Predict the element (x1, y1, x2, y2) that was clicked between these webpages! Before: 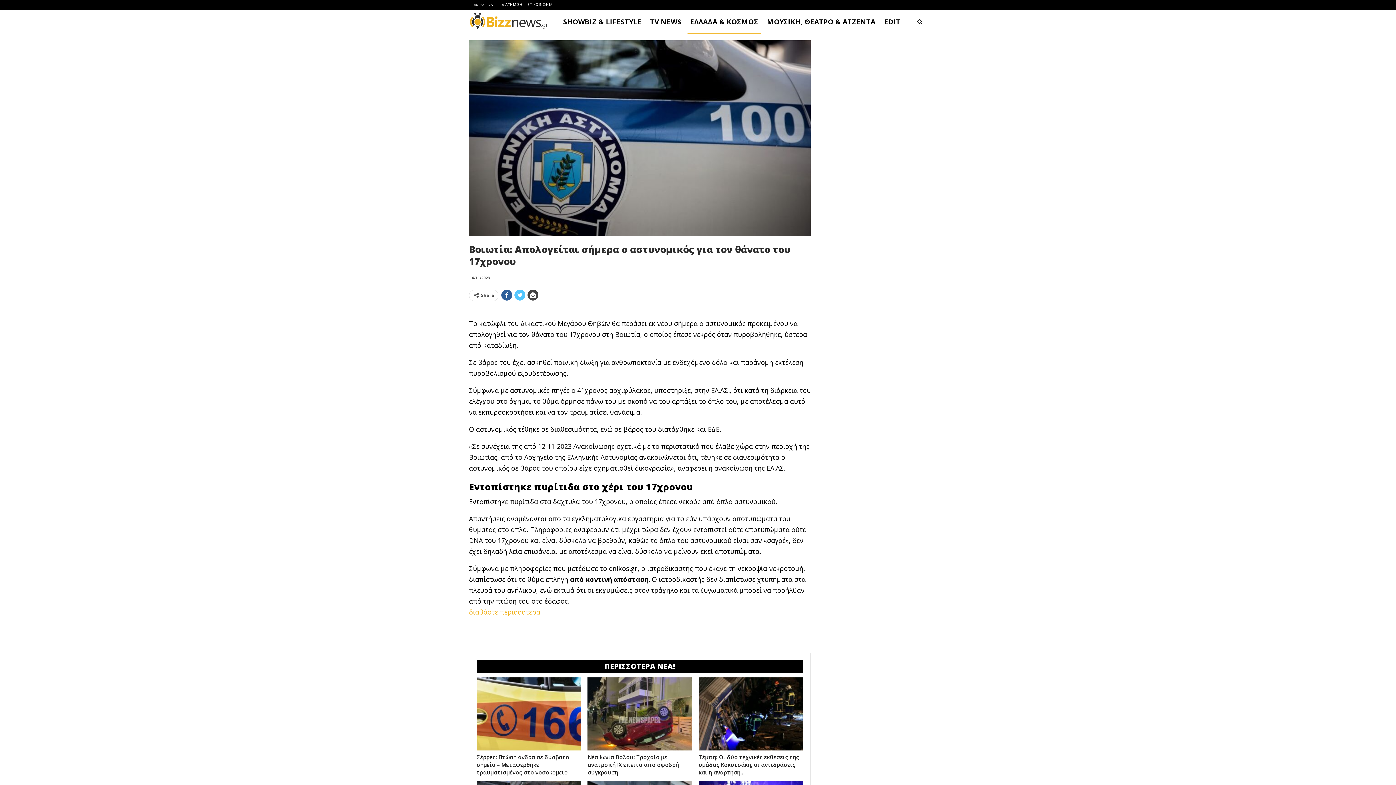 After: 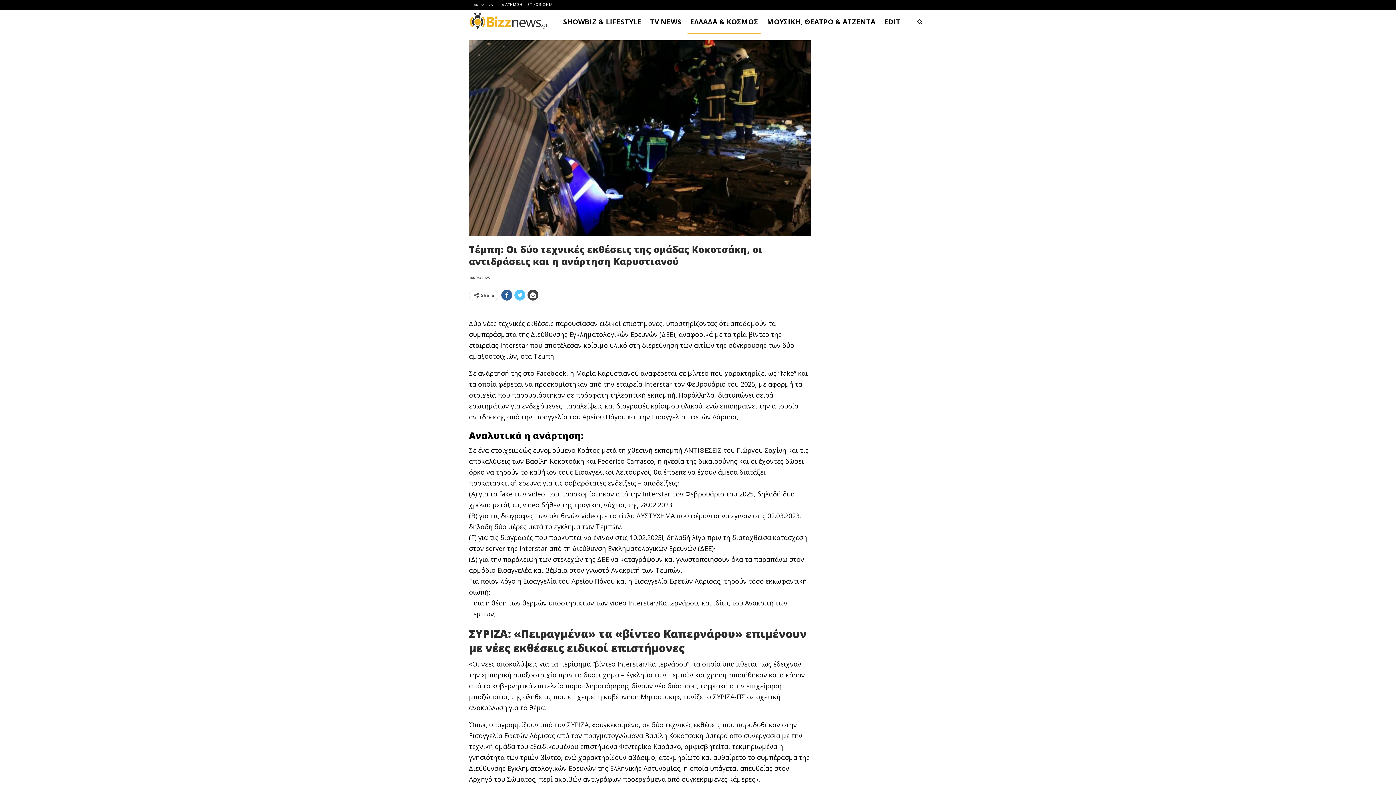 Action: bbox: (698, 677, 803, 750)